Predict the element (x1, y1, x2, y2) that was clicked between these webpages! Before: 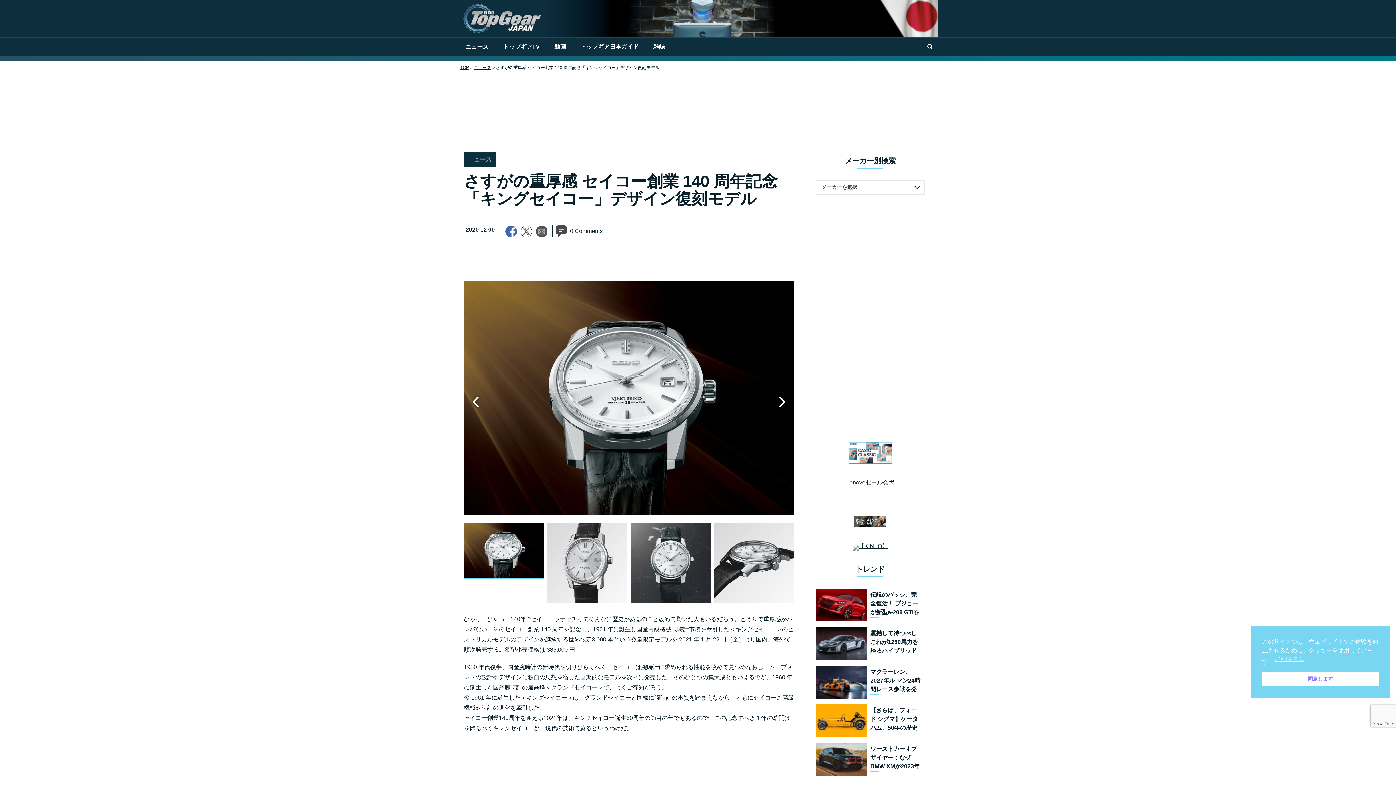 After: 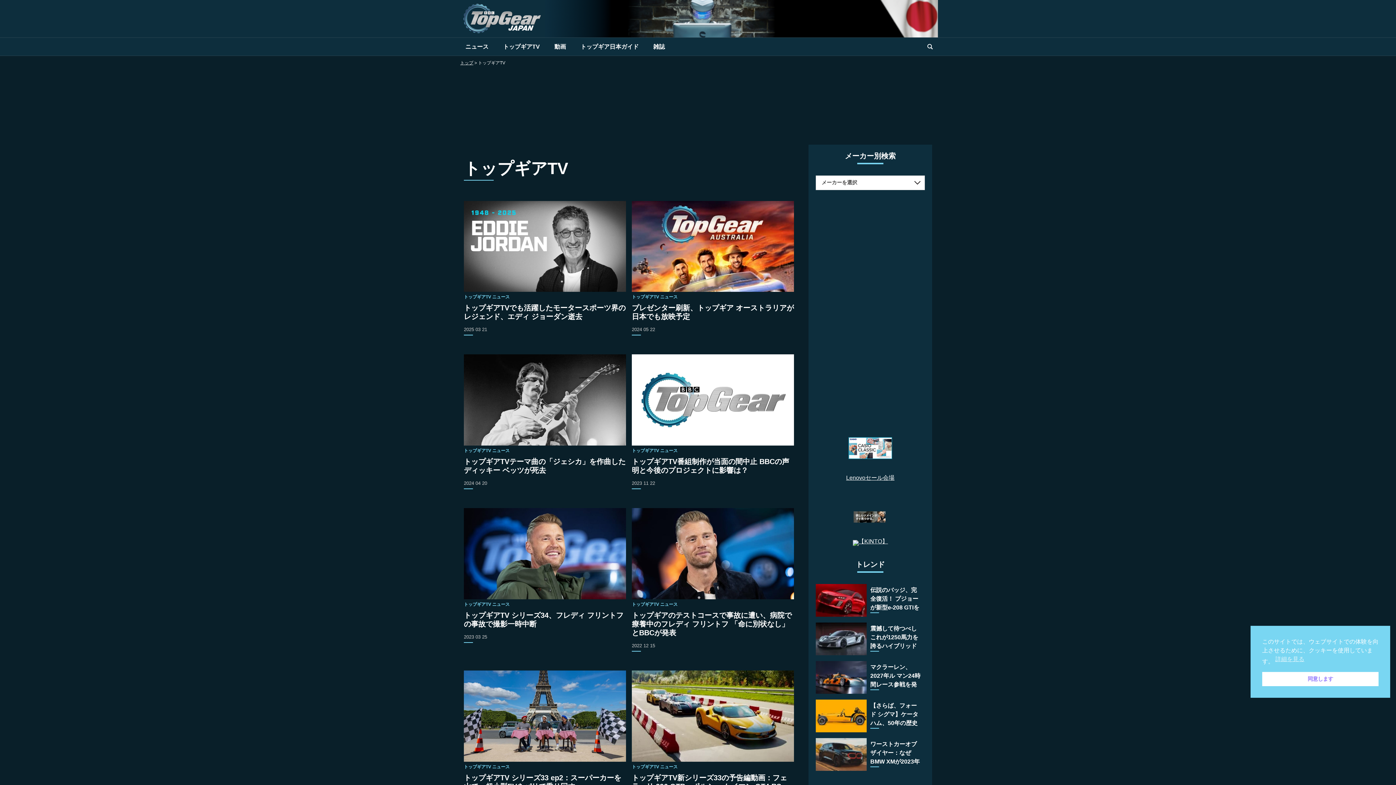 Action: bbox: (500, 37, 542, 55) label: トップギアTV